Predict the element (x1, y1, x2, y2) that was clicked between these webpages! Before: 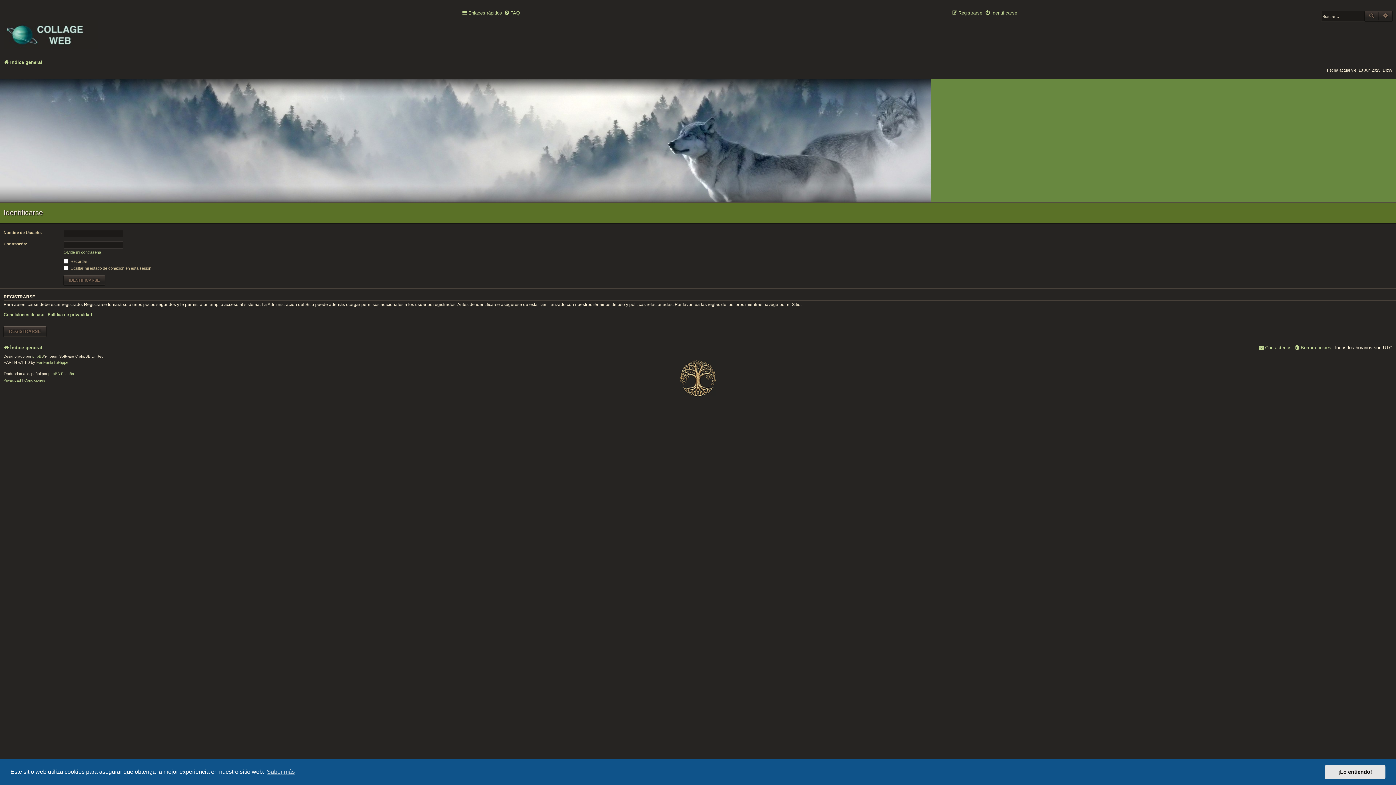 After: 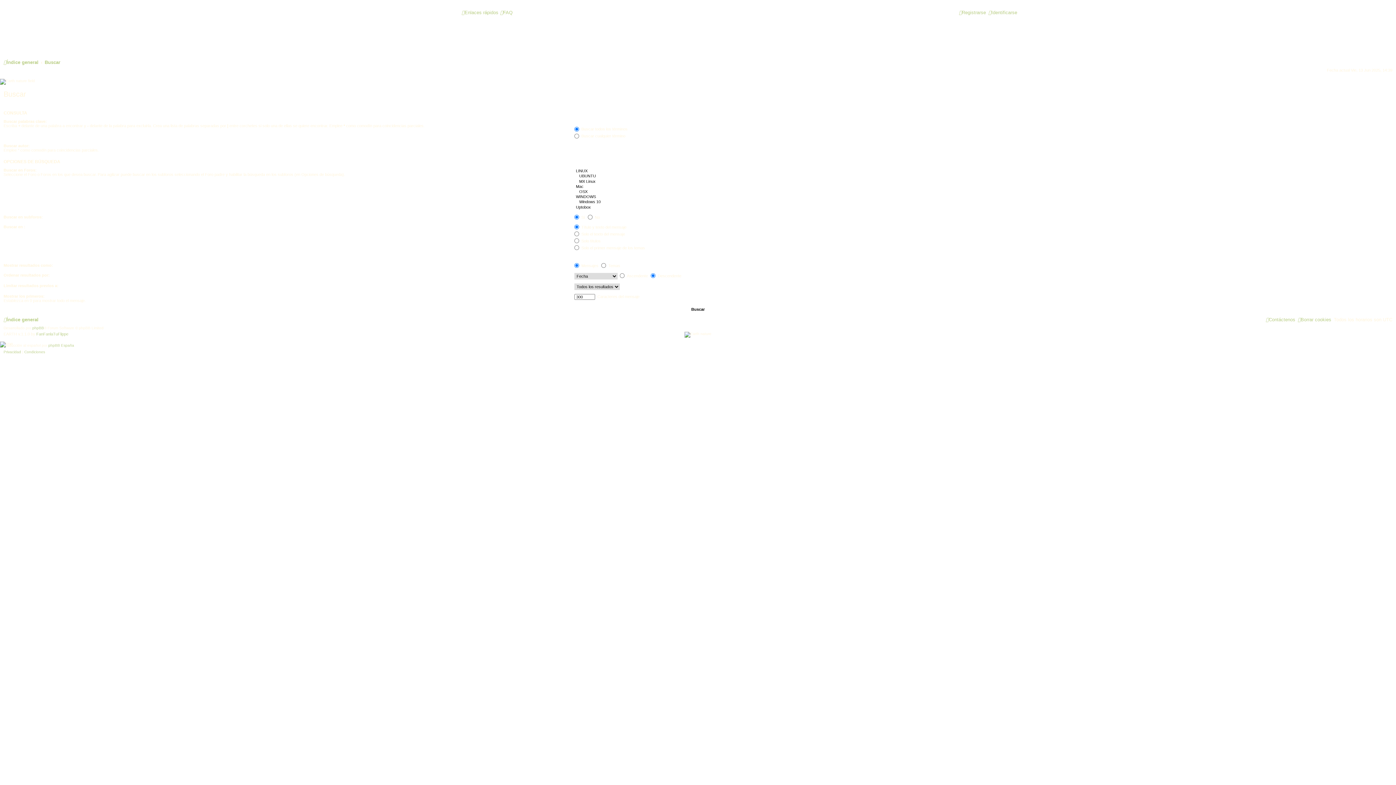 Action: bbox: (1365, 10, 1378, 21) label: BUSCAR